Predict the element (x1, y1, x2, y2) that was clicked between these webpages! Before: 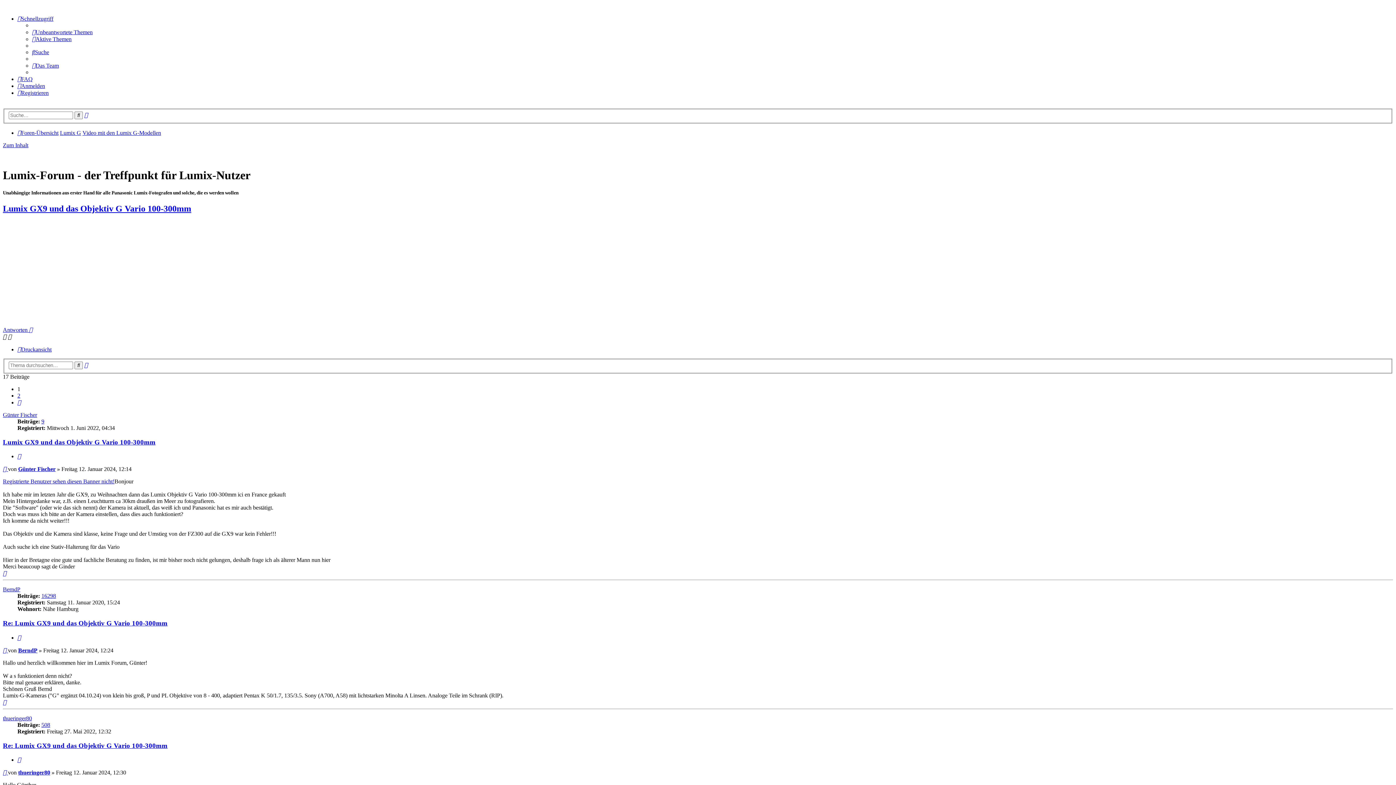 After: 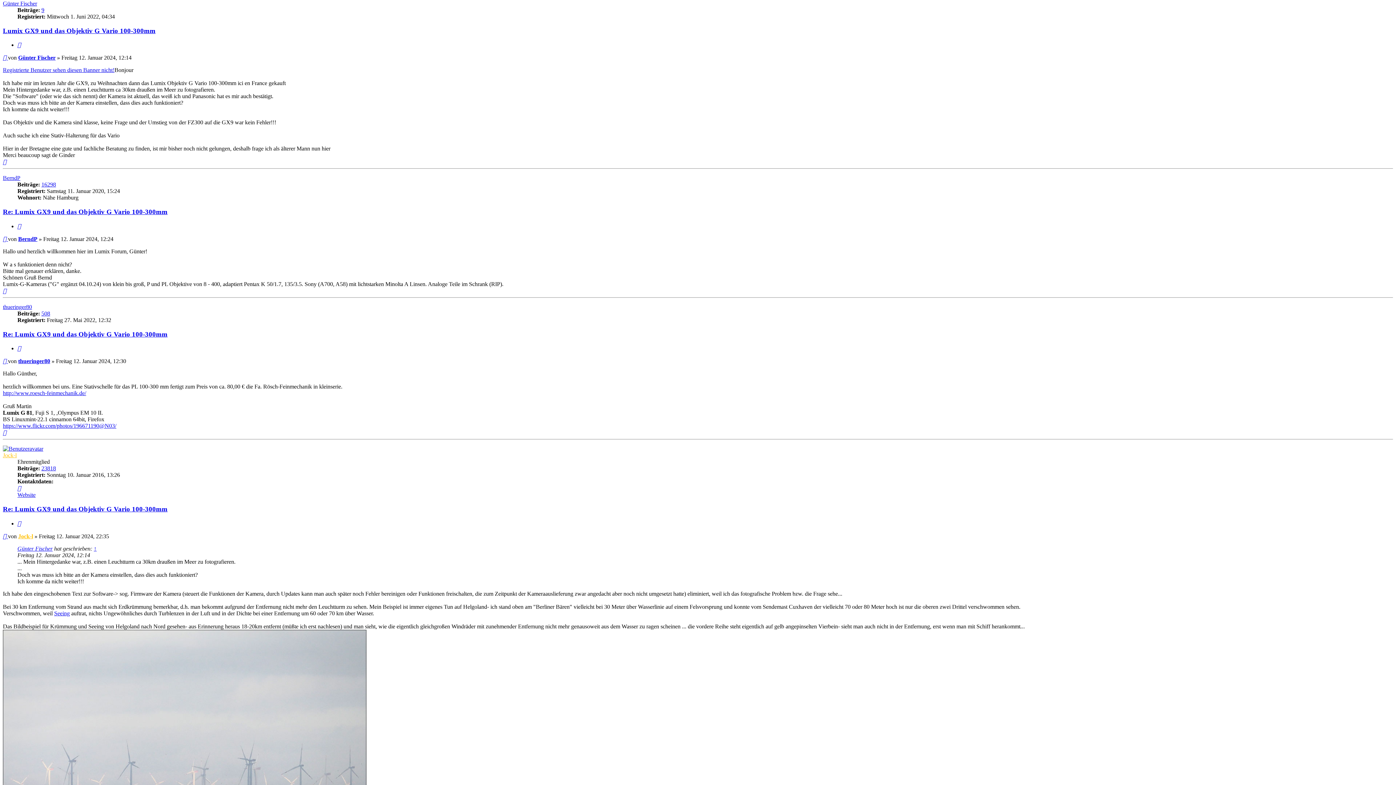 Action: label: Beitrag
  bbox: (2, 466, 8, 472)